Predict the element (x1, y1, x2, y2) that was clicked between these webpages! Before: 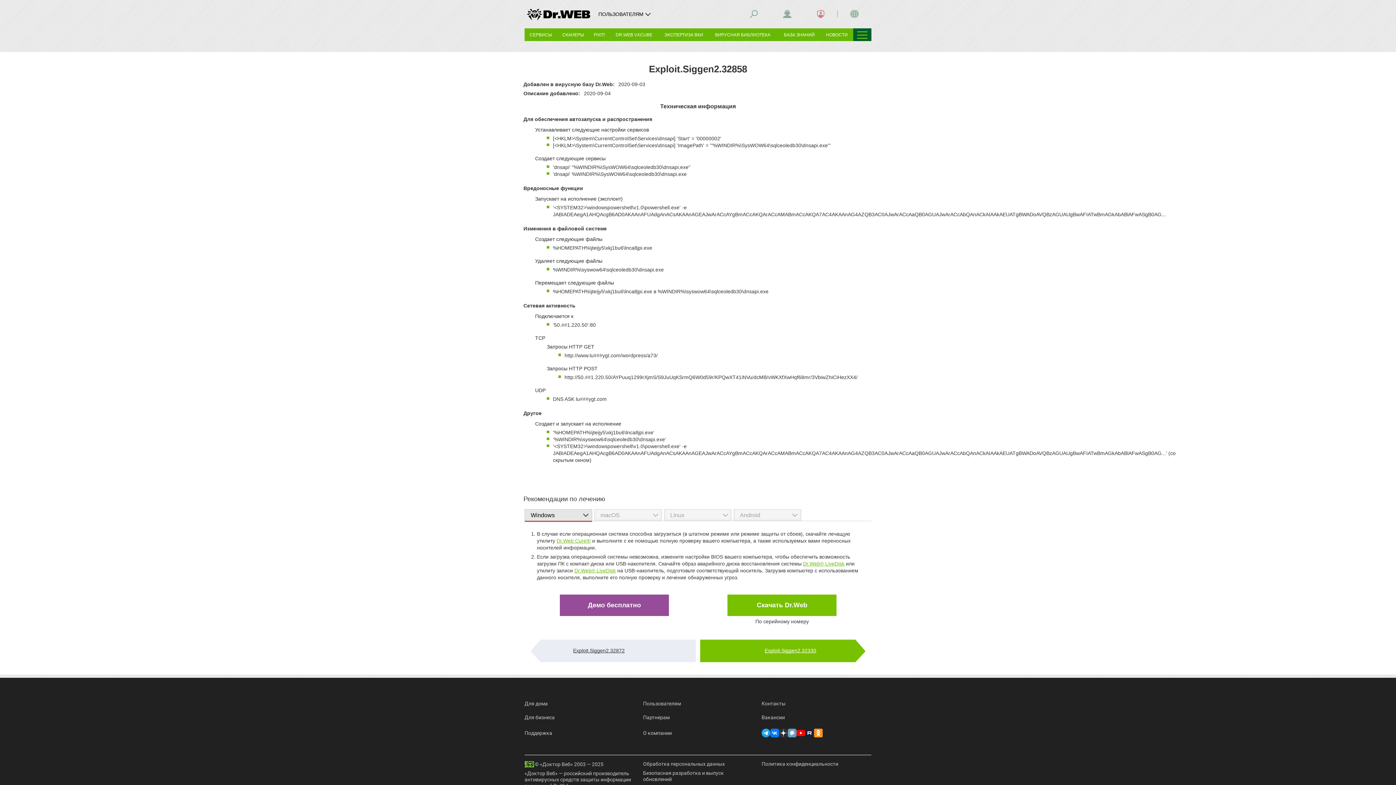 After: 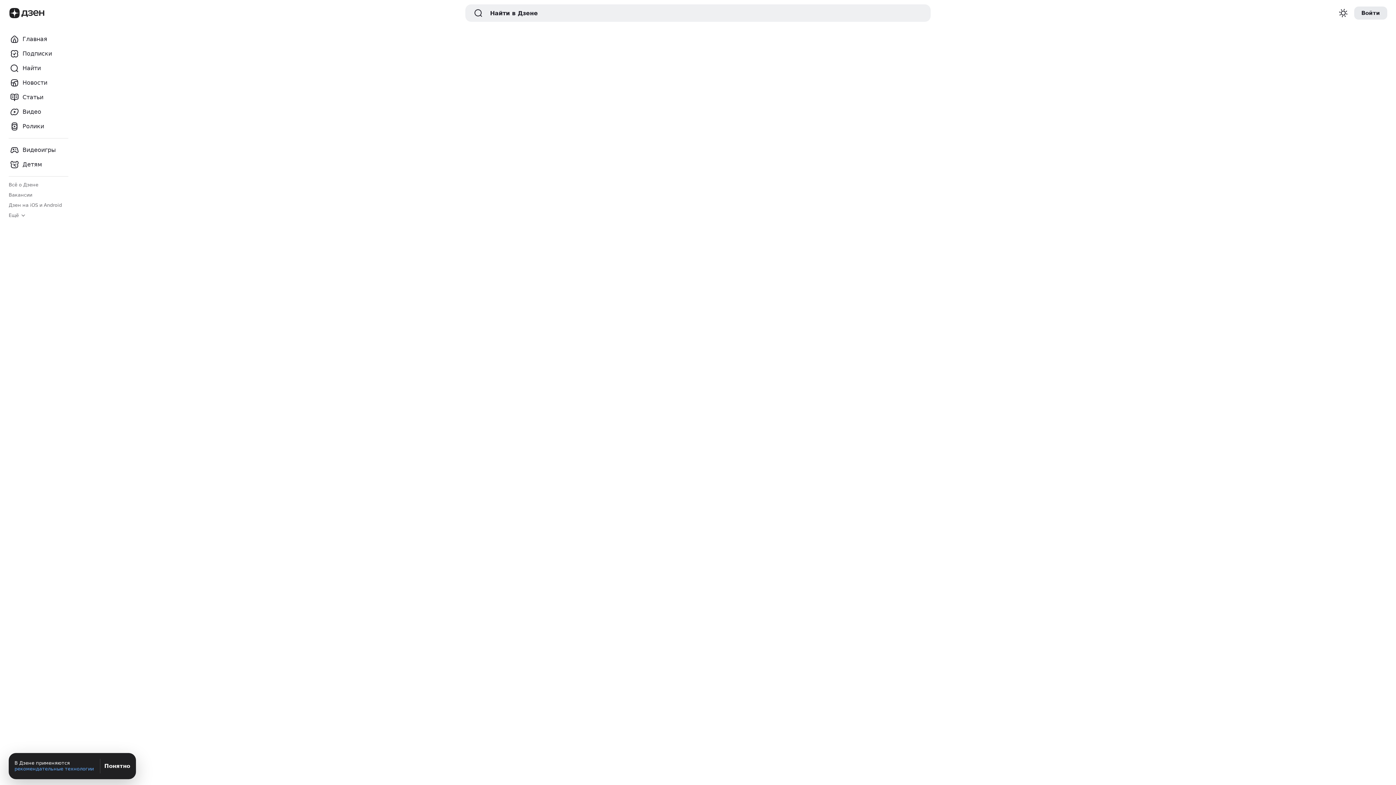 Action: bbox: (779, 729, 788, 737)